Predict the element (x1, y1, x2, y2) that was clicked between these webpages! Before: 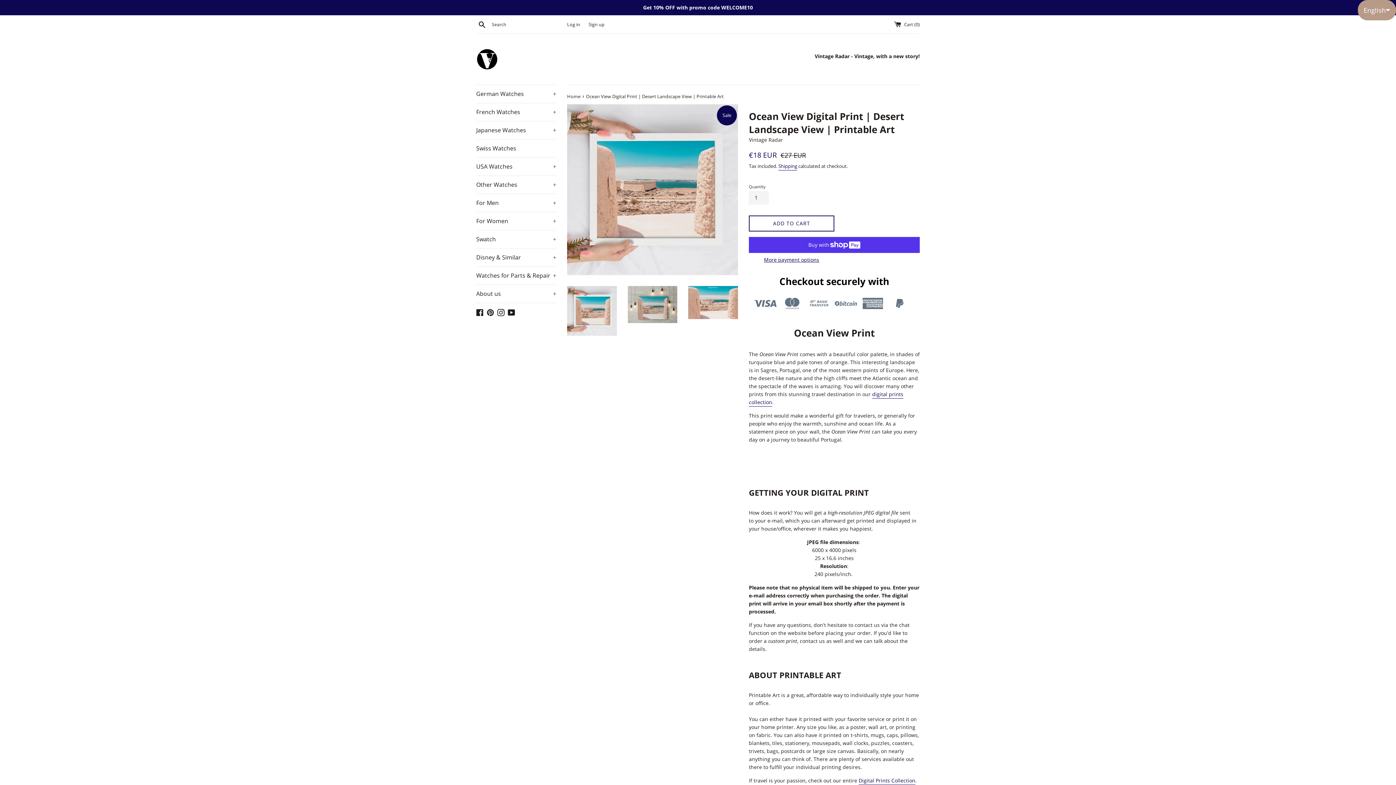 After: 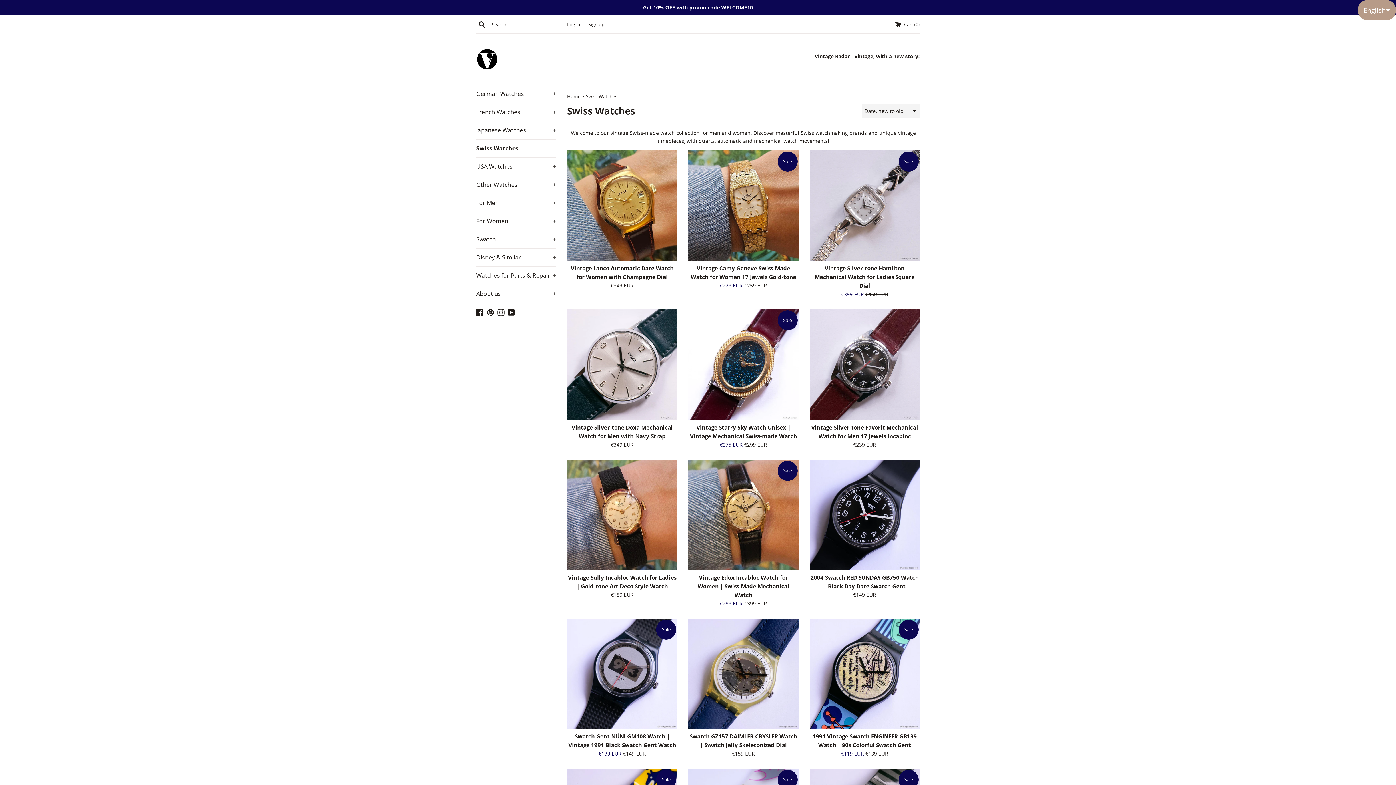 Action: bbox: (476, 139, 556, 157) label: Swiss Watches